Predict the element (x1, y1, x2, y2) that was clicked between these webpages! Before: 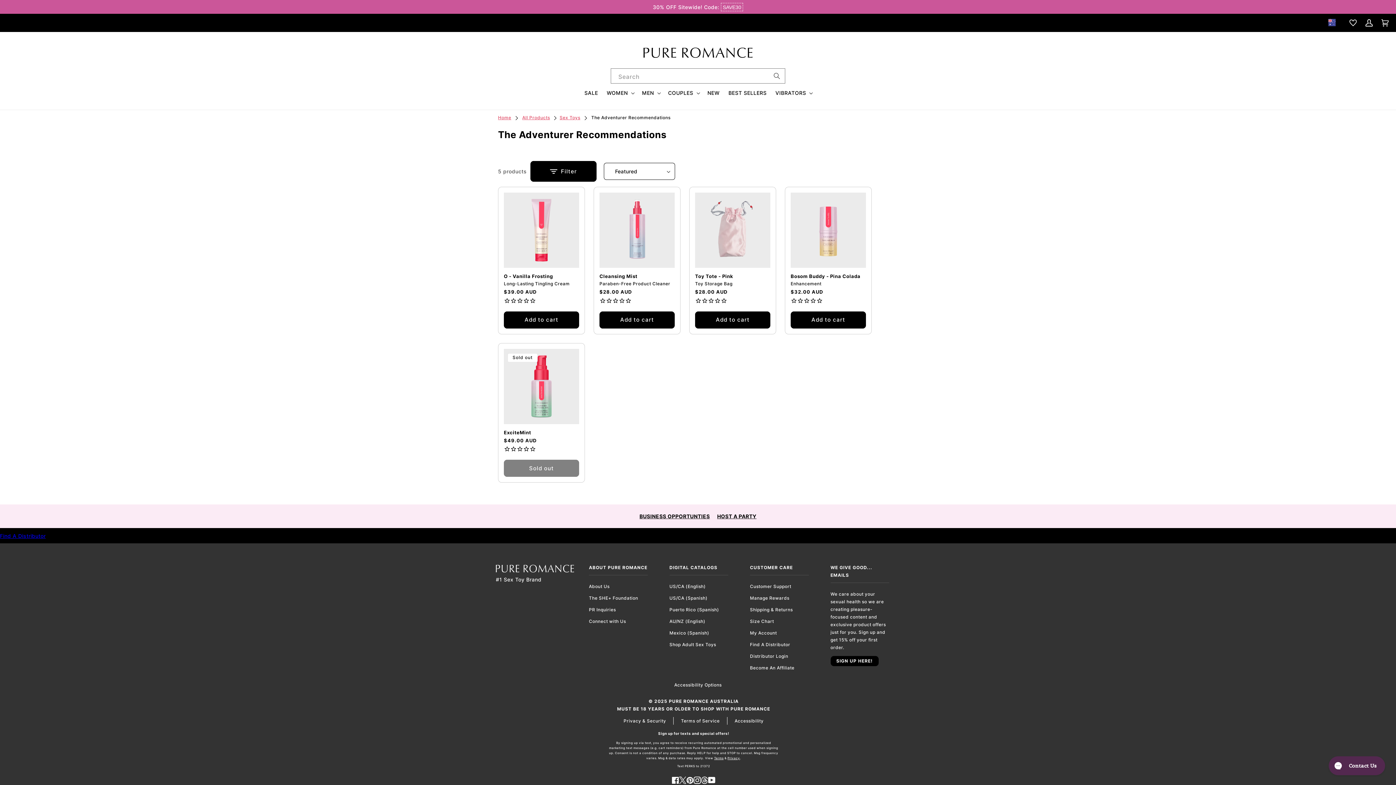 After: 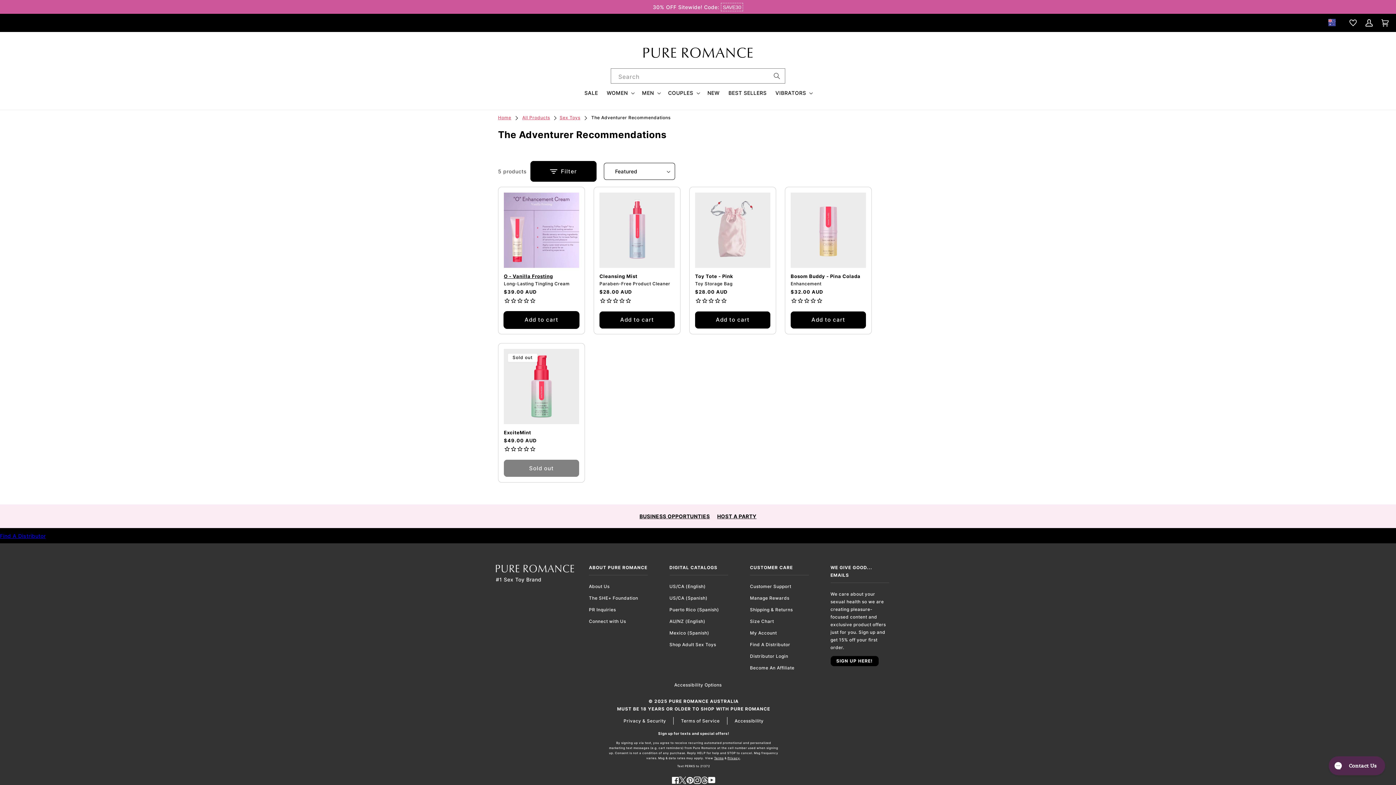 Action: bbox: (504, 311, 579, 328) label: Add to cart